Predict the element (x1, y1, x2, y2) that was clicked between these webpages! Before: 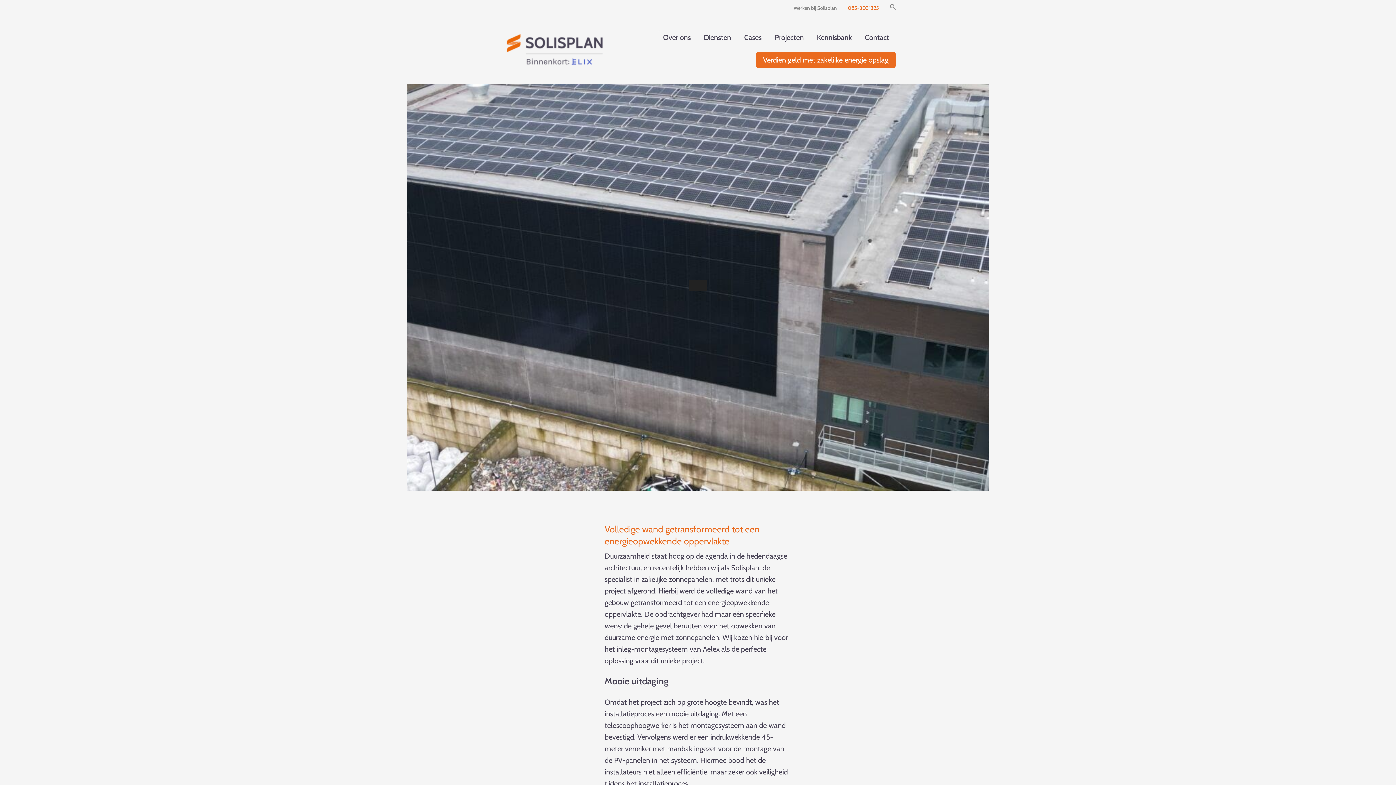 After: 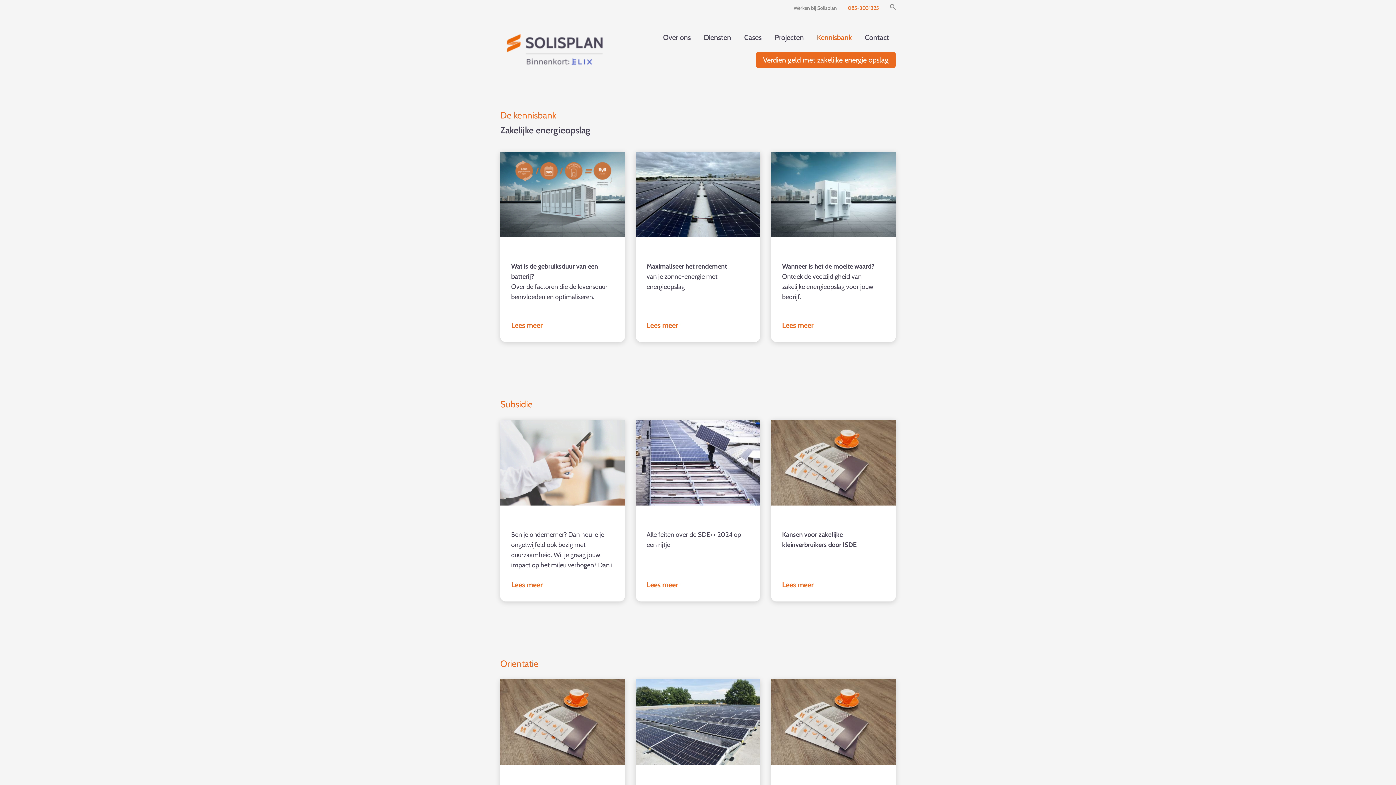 Action: bbox: (811, 29, 857, 44) label: Kennisbank